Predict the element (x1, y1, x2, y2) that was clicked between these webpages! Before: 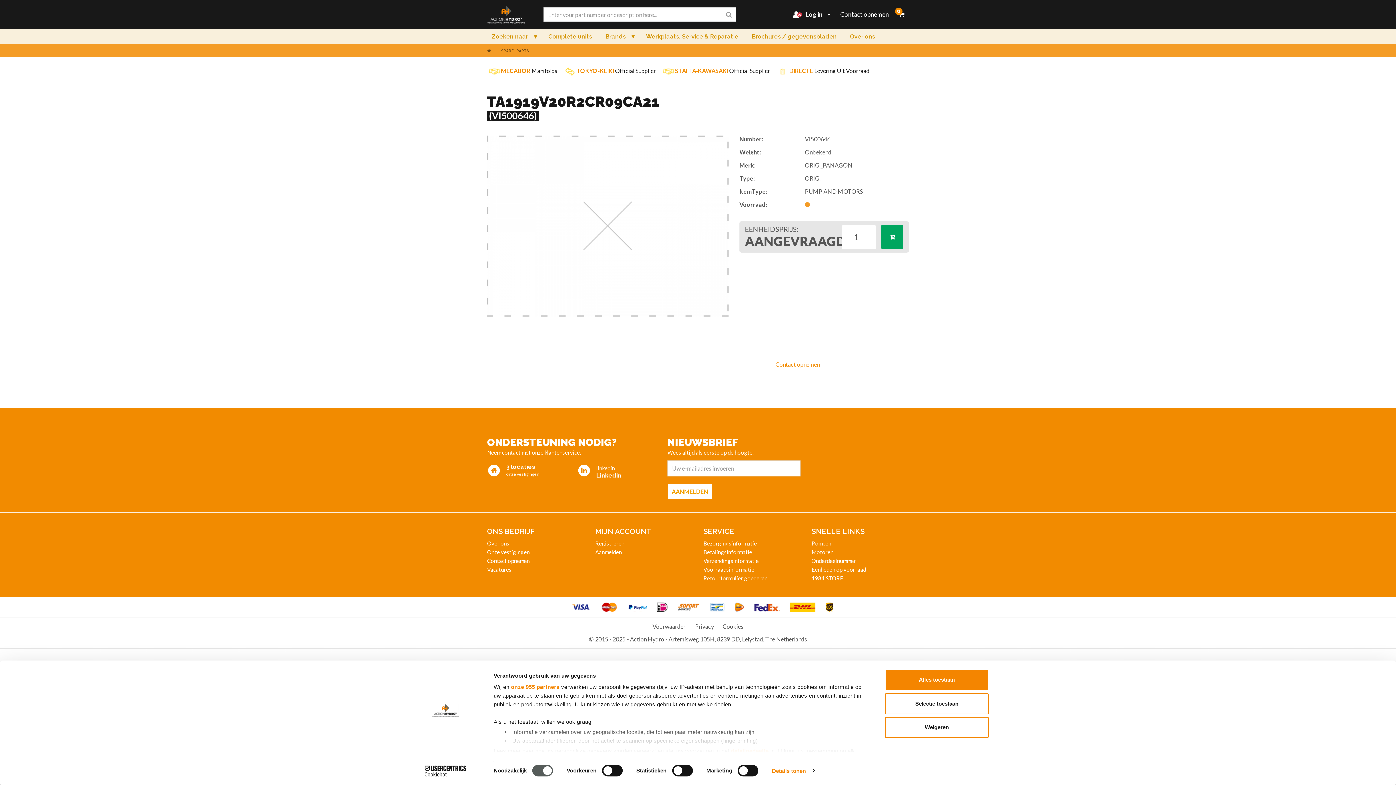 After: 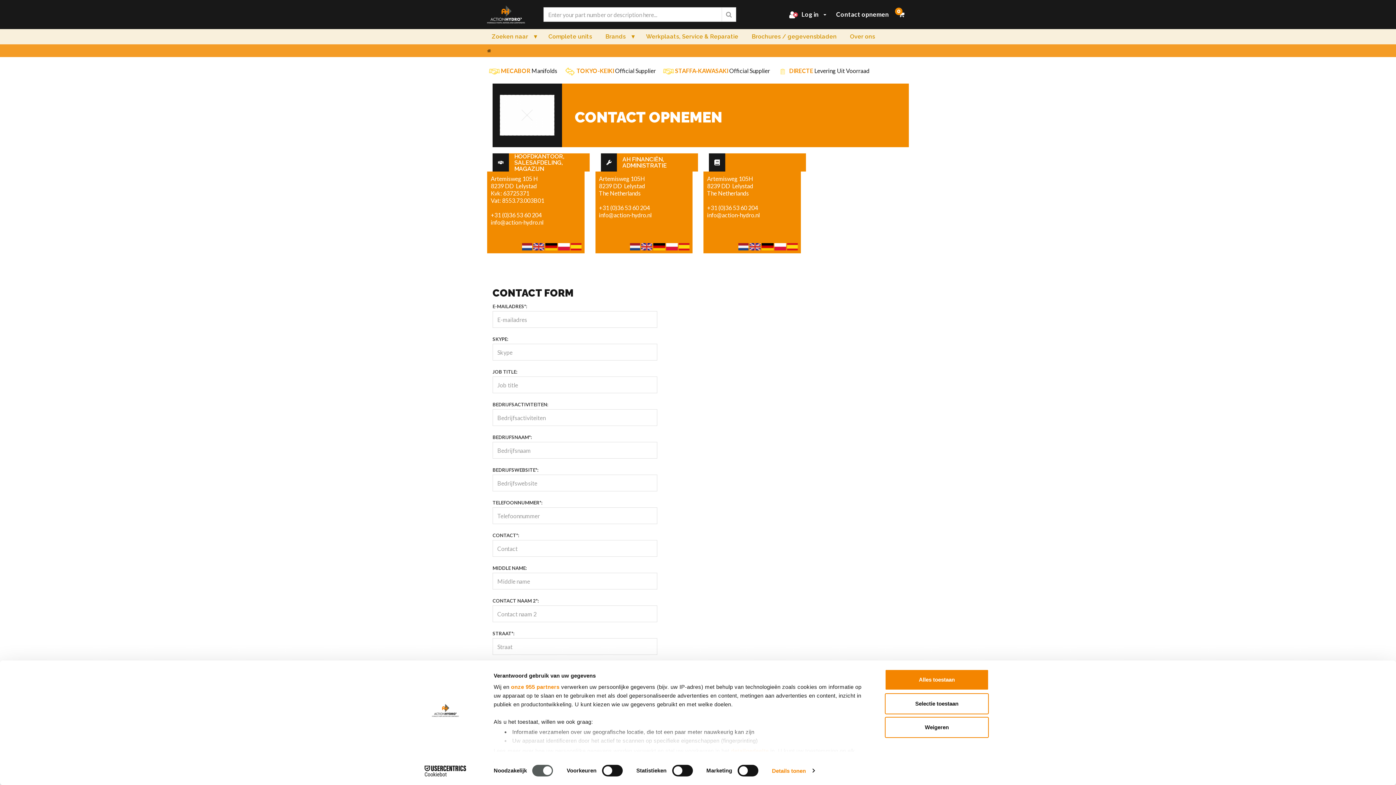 Action: label: AANMELDEN bbox: (667, 476, 712, 492)